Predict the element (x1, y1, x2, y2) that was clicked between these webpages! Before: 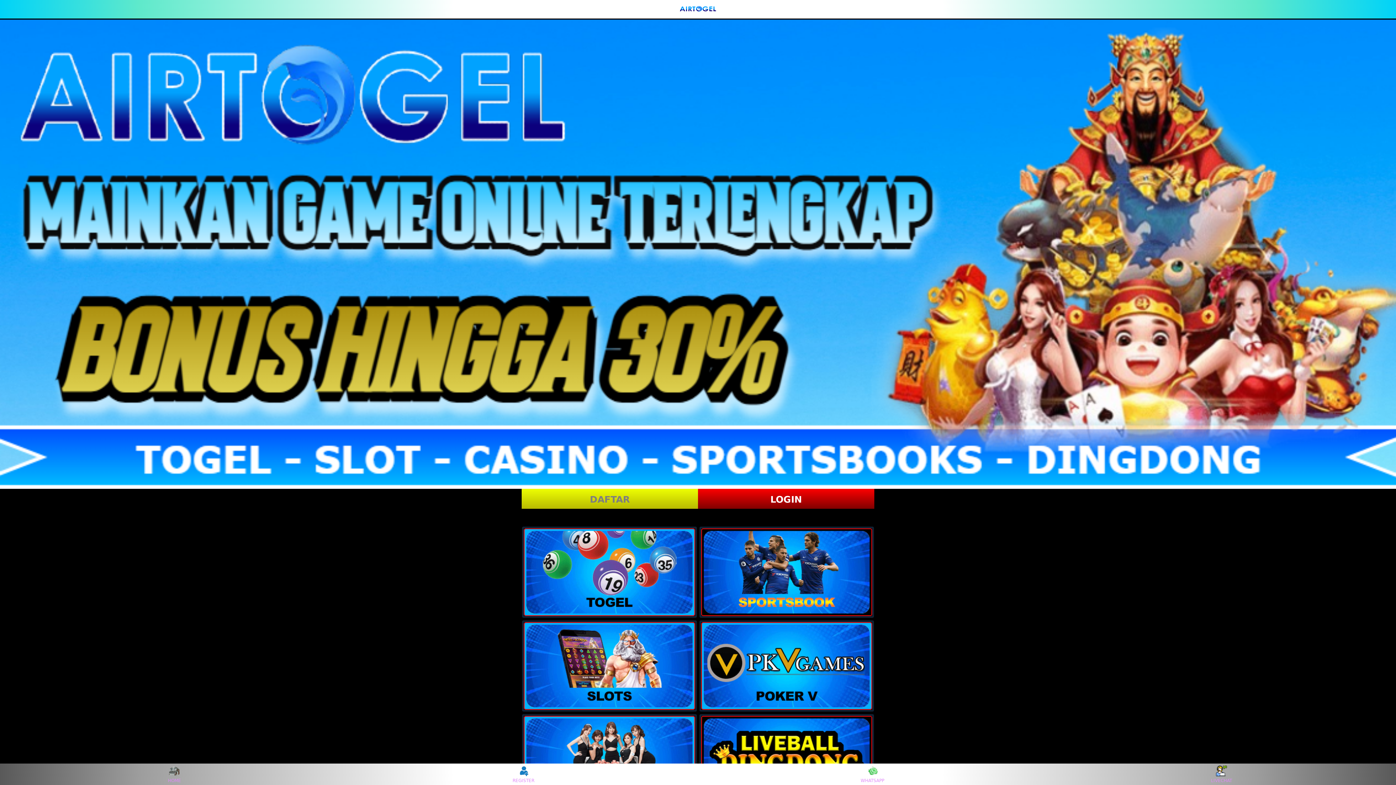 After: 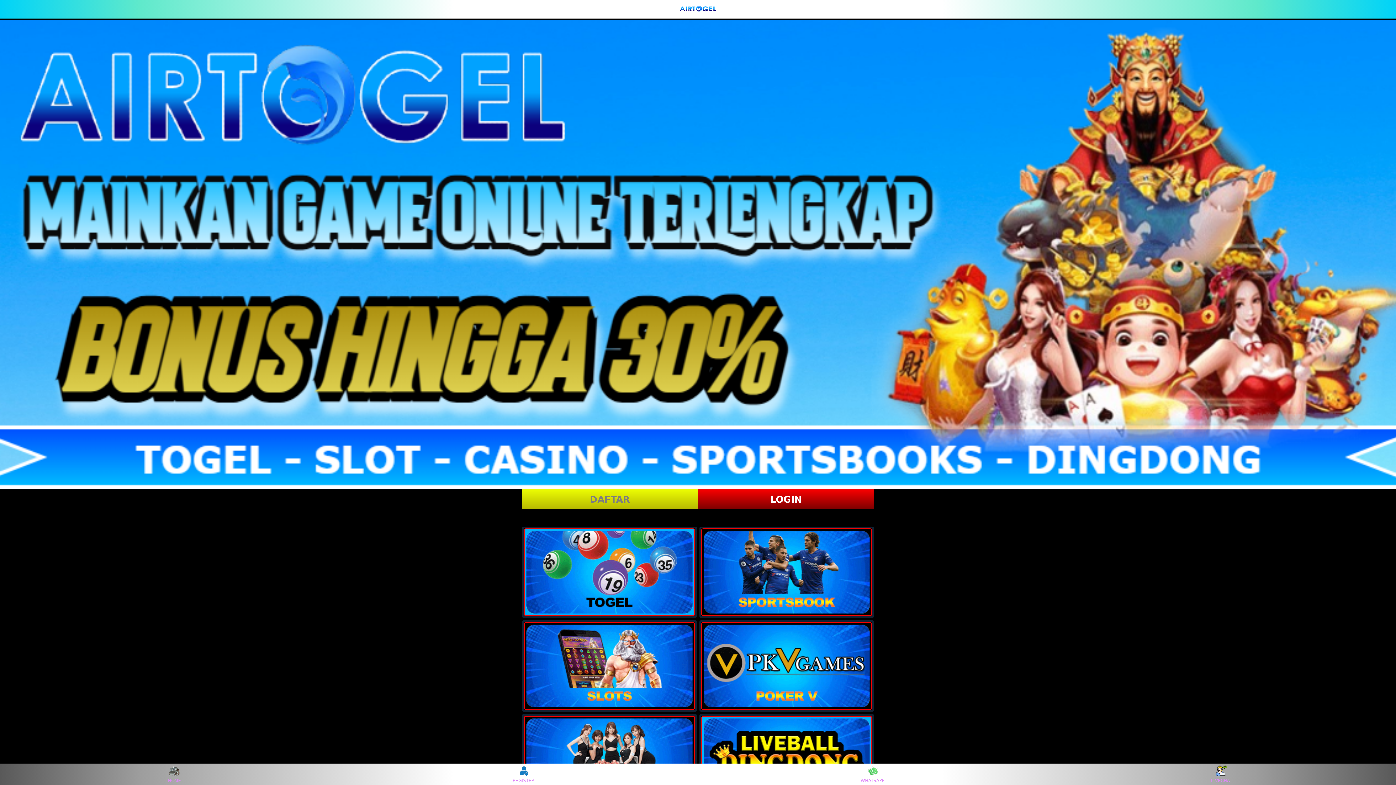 Action: bbox: (701, 622, 872, 710)